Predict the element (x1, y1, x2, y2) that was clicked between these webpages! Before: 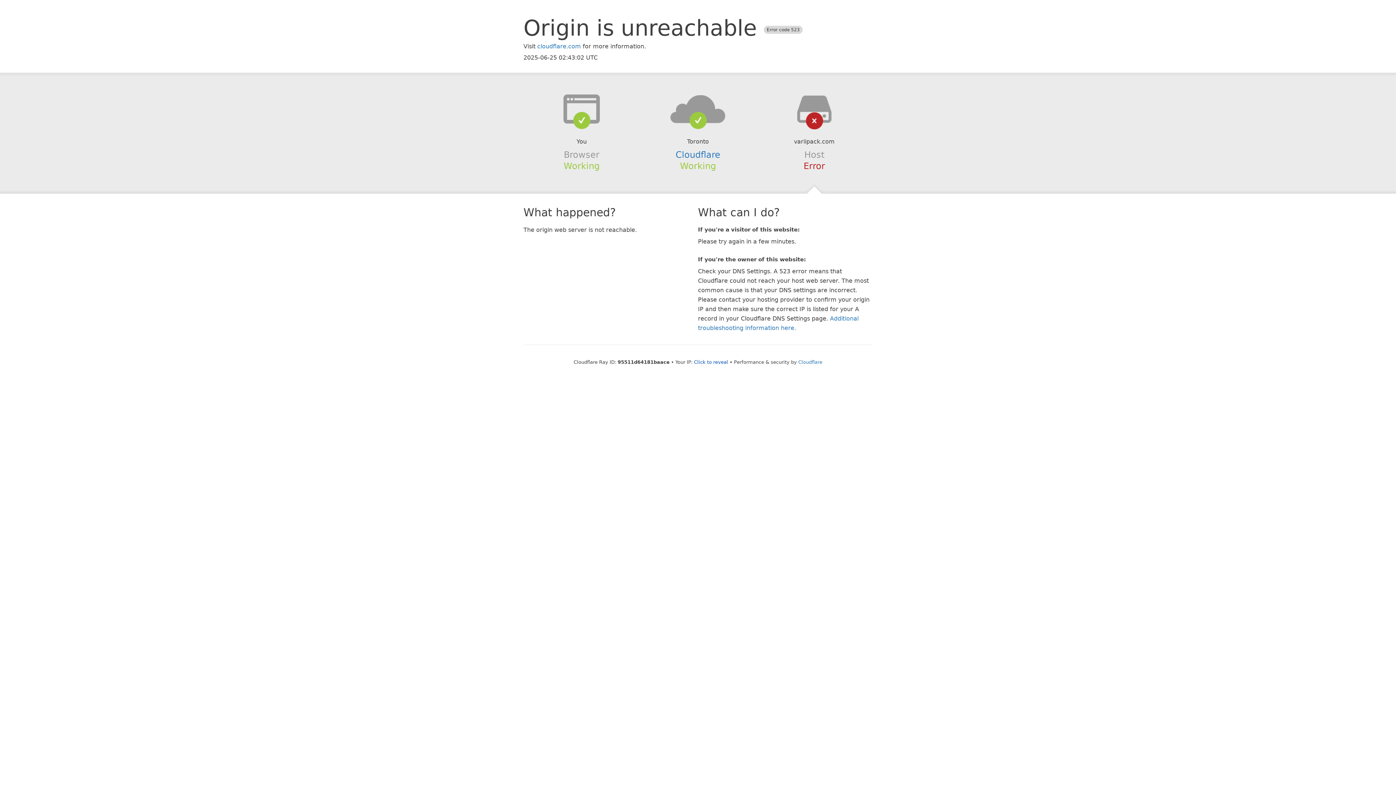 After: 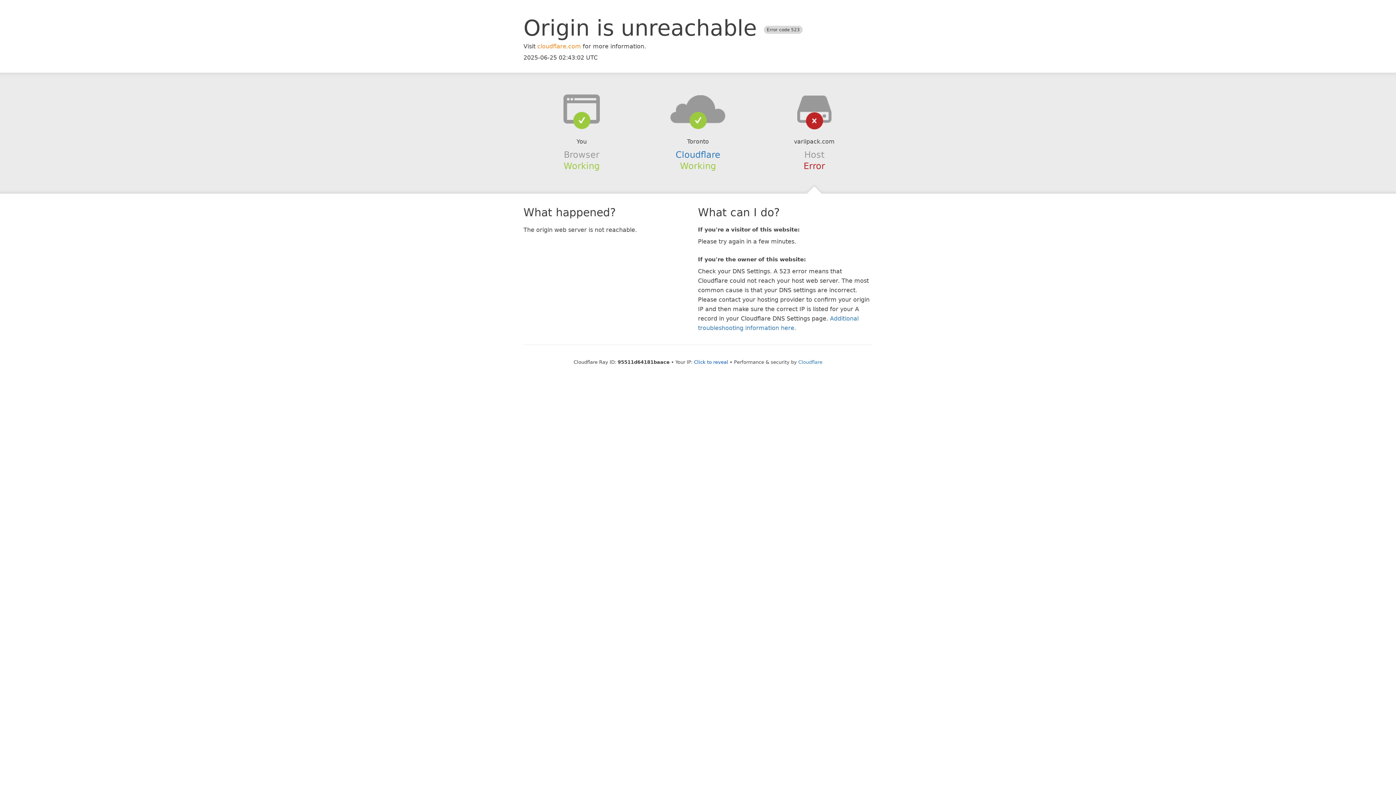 Action: bbox: (537, 42, 581, 49) label: cloudflare.com